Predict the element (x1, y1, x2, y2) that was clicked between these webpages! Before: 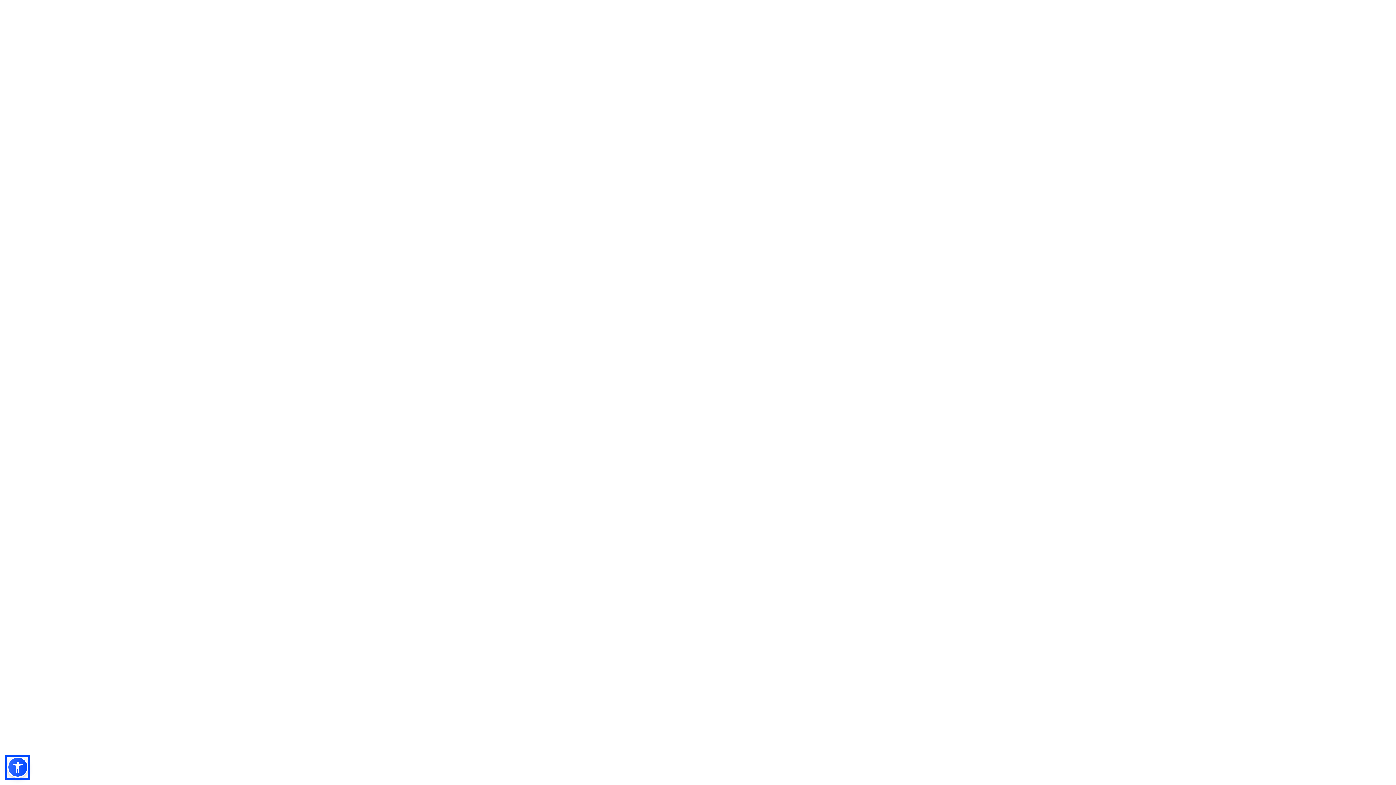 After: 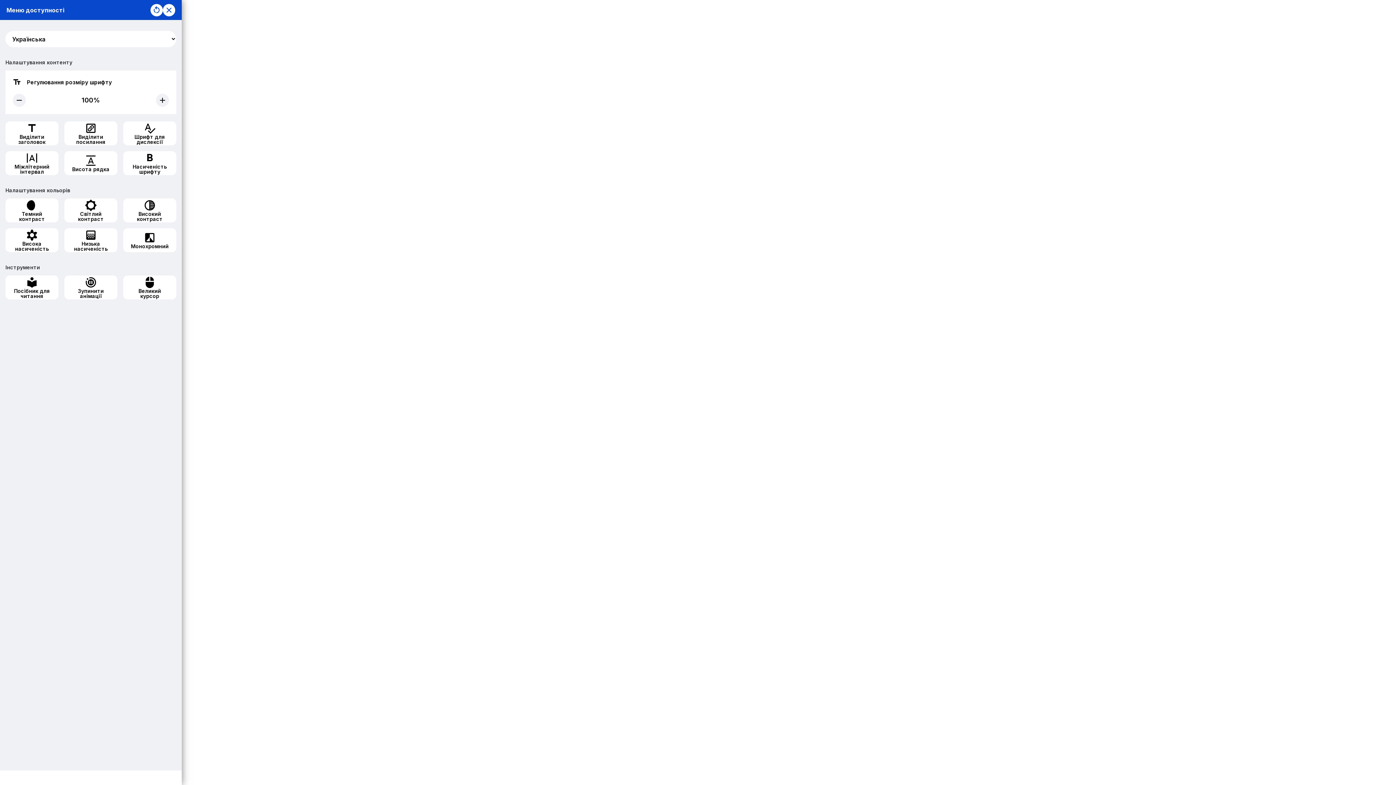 Action: bbox: (7, 757, 28, 778)